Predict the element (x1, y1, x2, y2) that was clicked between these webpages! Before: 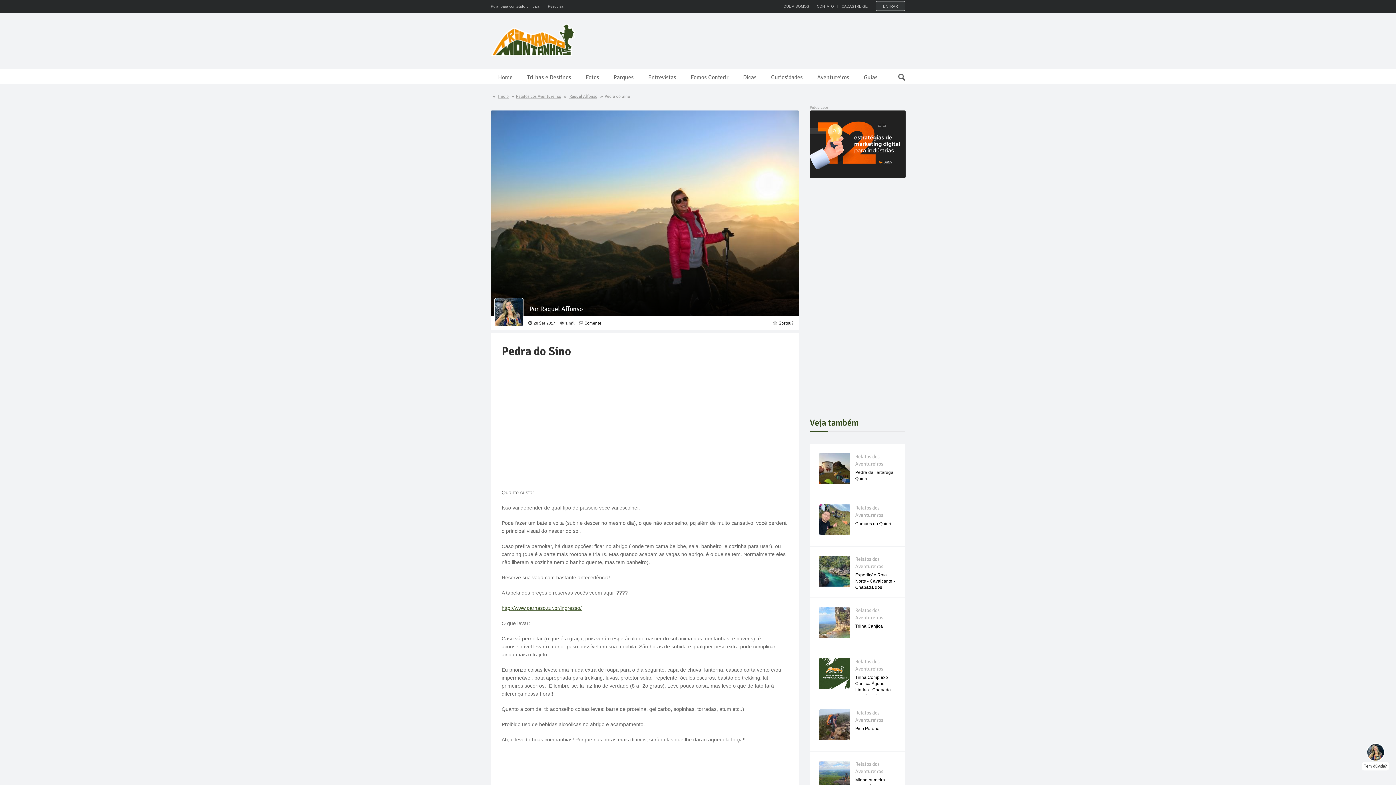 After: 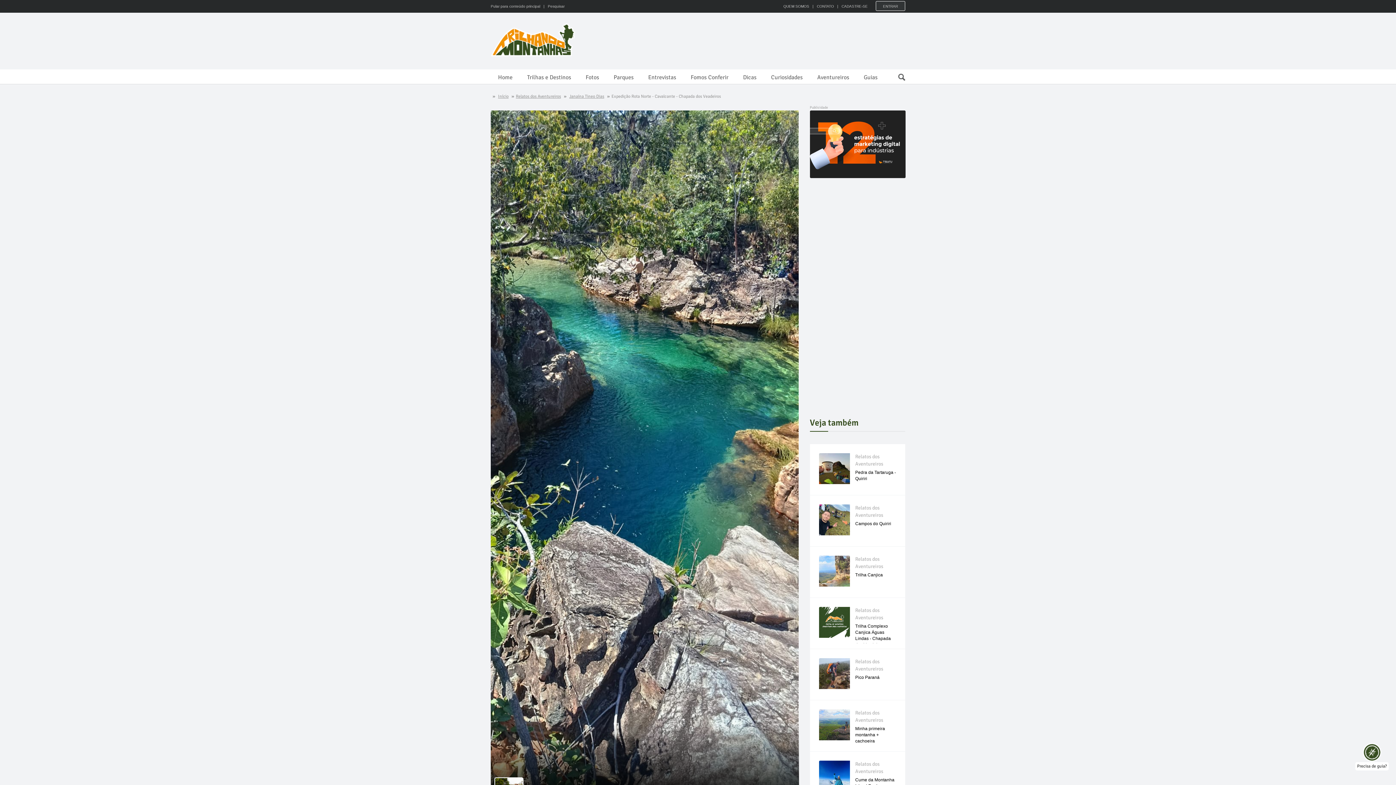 Action: bbox: (819, 555, 850, 586)